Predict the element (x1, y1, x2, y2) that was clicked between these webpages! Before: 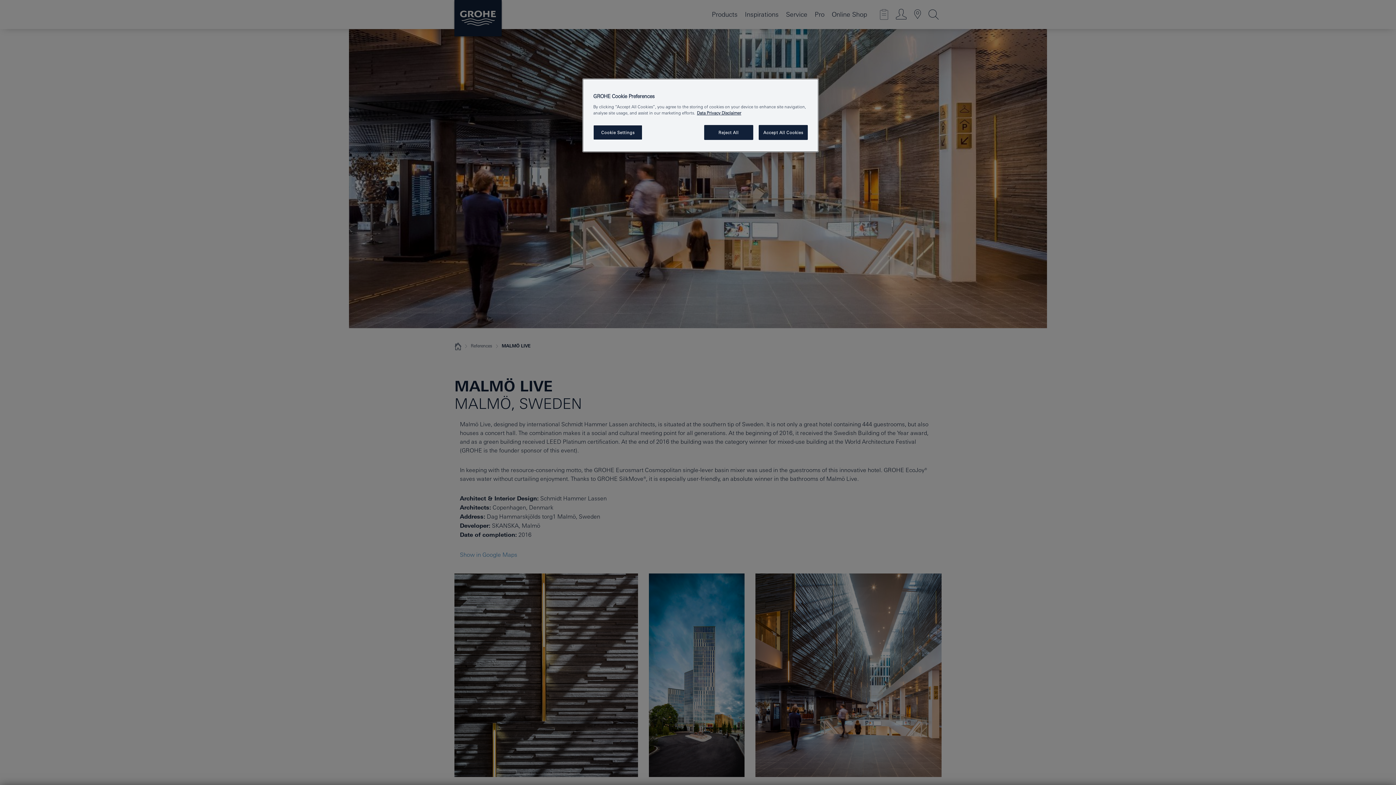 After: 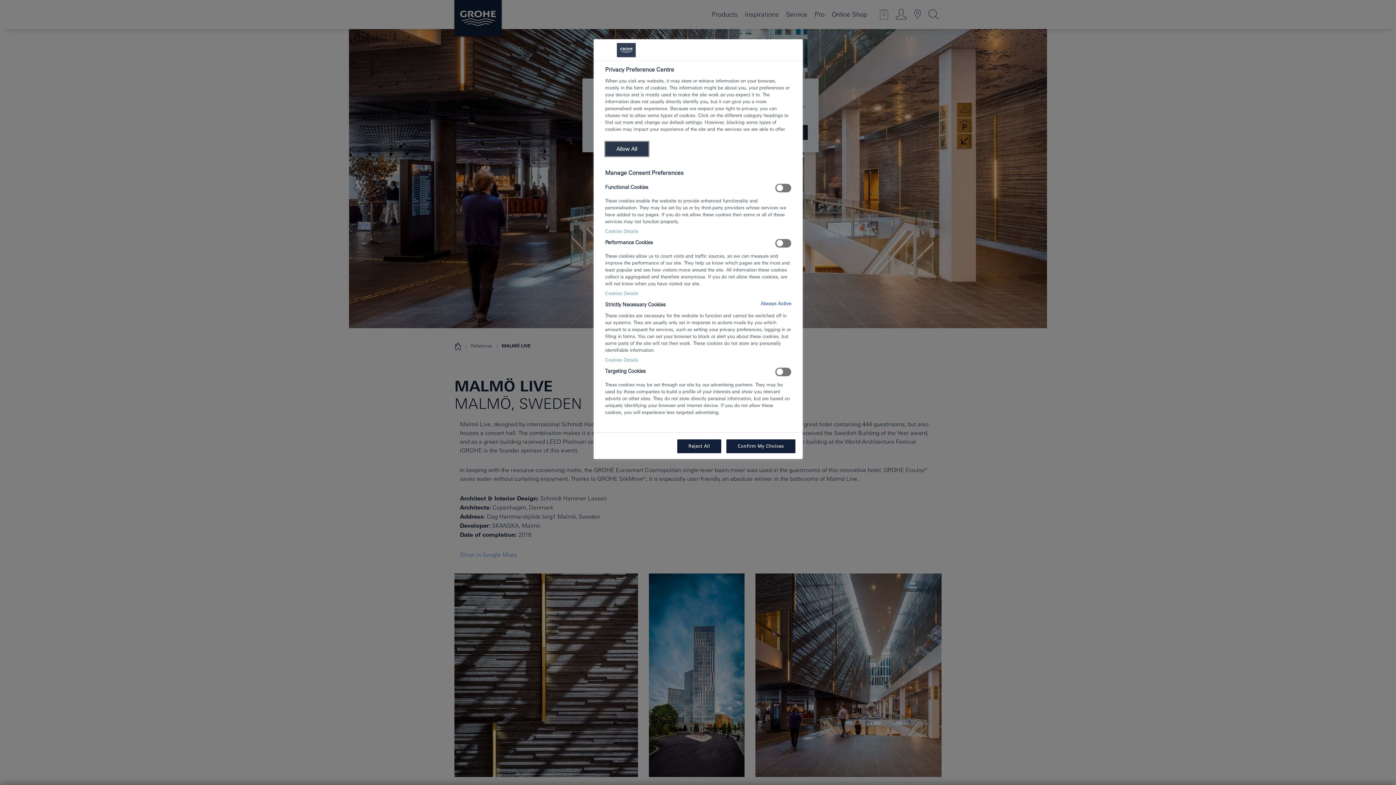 Action: label: Cookie Settings bbox: (593, 125, 642, 140)